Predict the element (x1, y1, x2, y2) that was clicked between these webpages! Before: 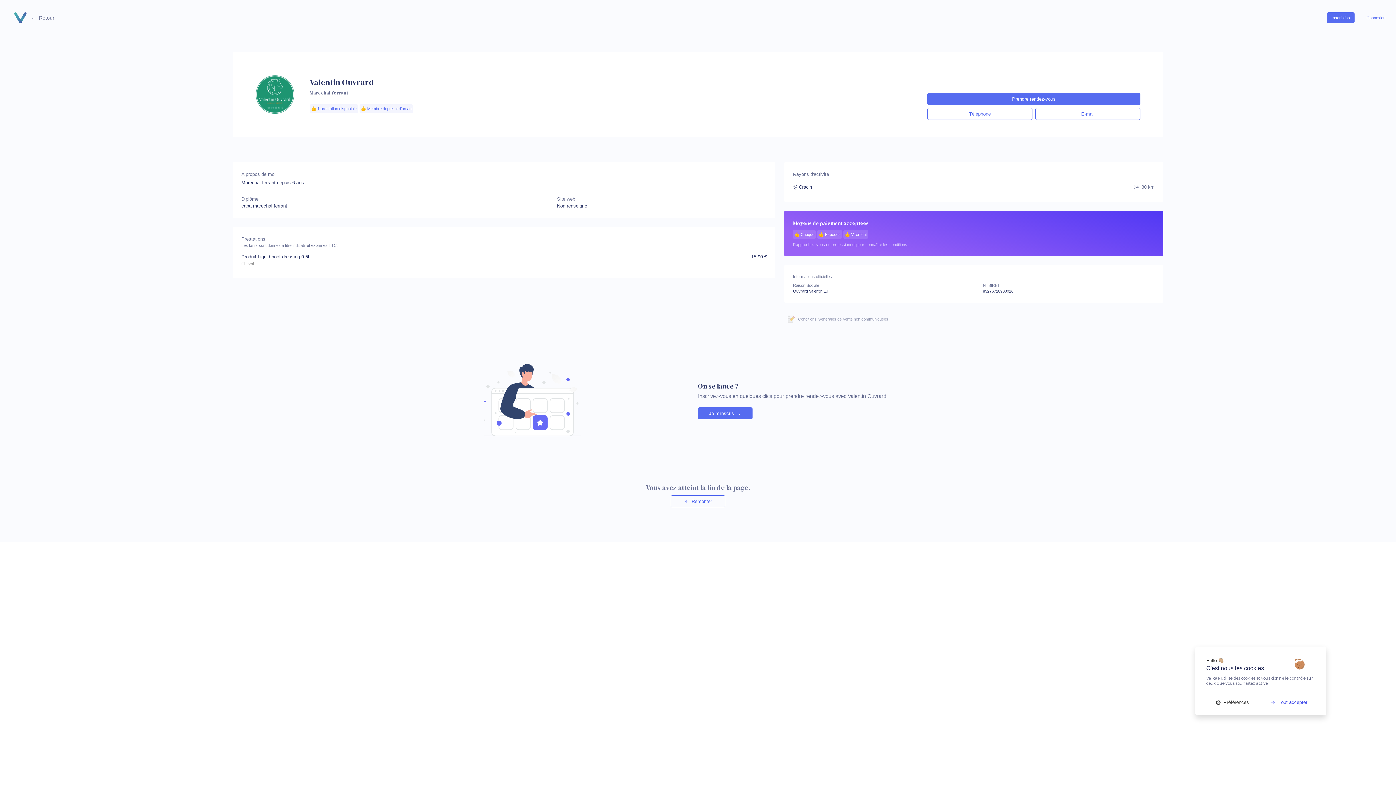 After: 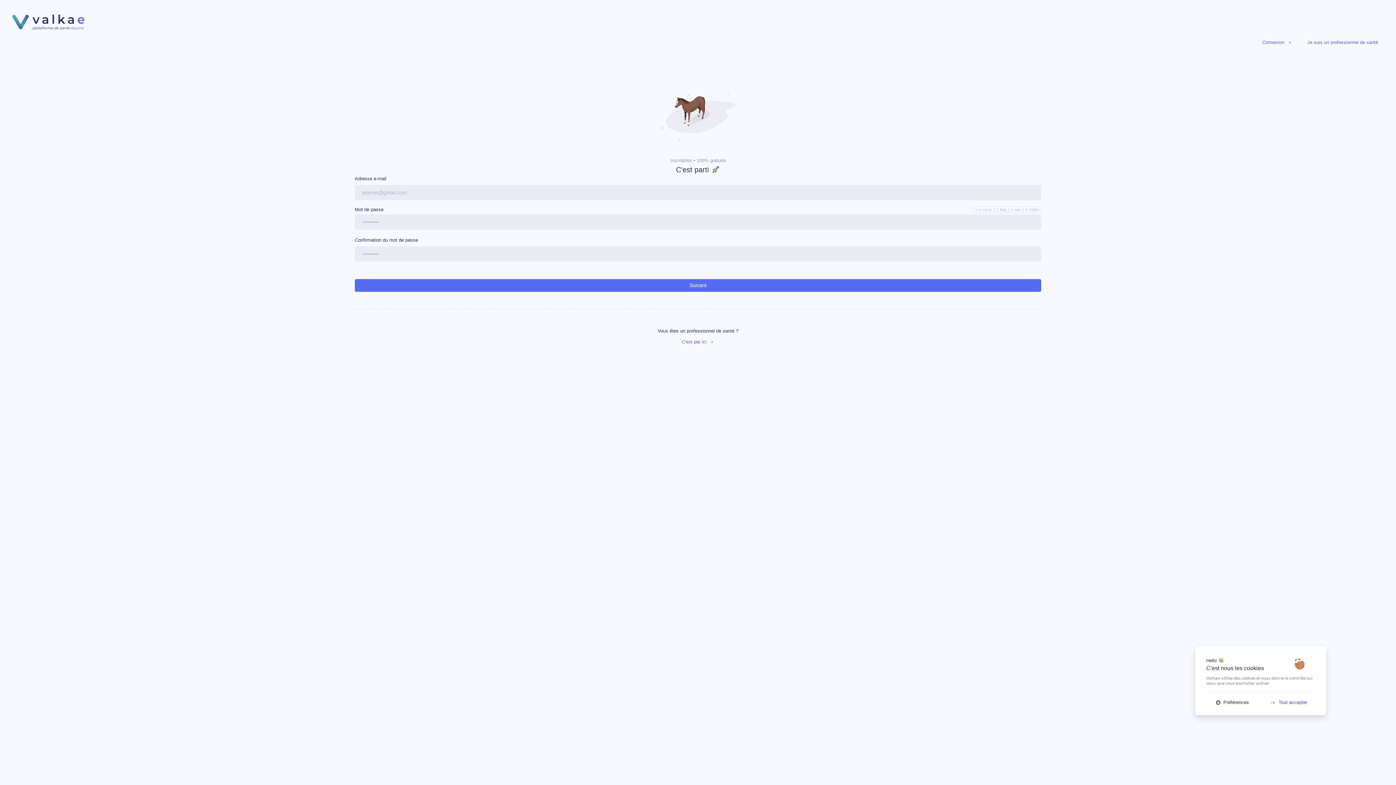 Action: bbox: (698, 407, 752, 419) label: Je m'inscris 